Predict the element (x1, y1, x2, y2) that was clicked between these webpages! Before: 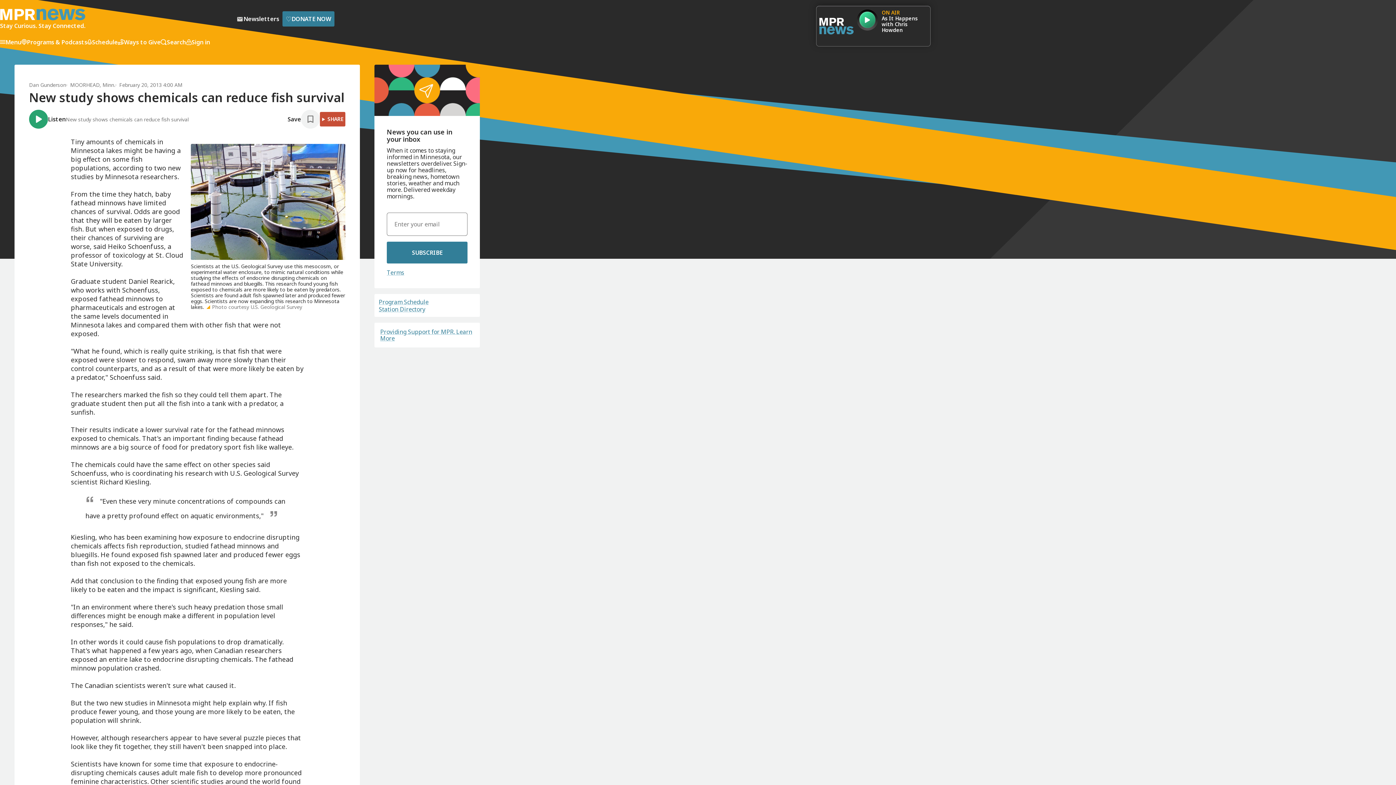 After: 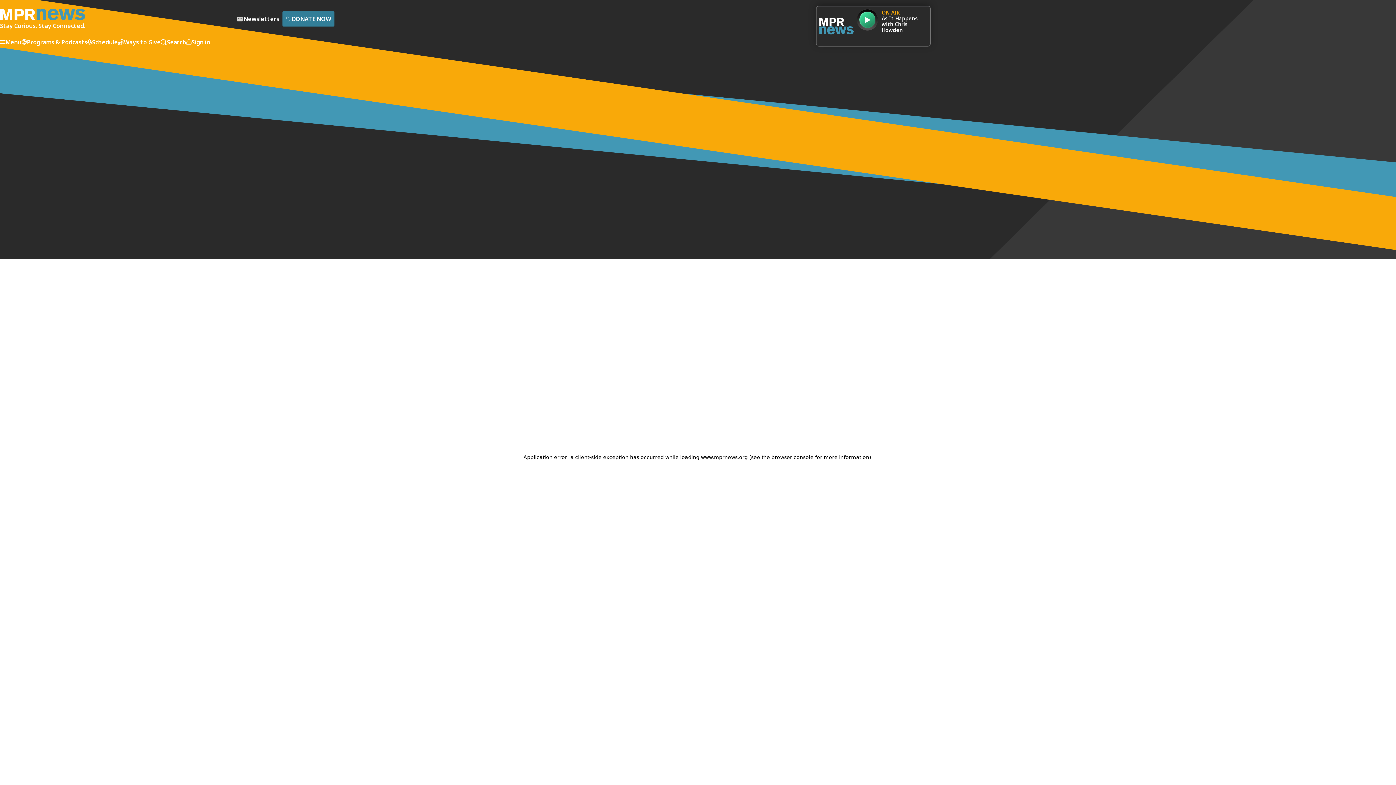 Action: label: Dan Gunderson bbox: (29, 81, 66, 88)